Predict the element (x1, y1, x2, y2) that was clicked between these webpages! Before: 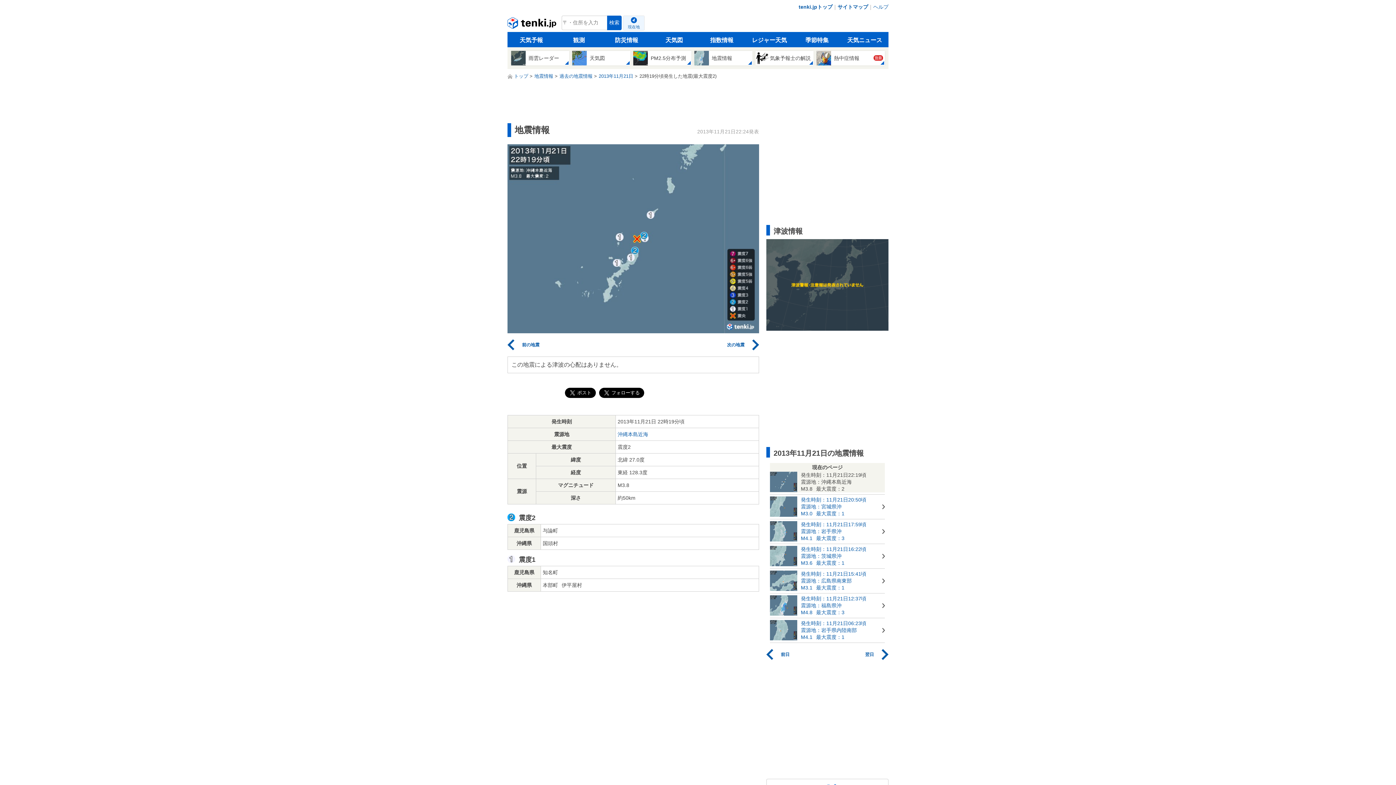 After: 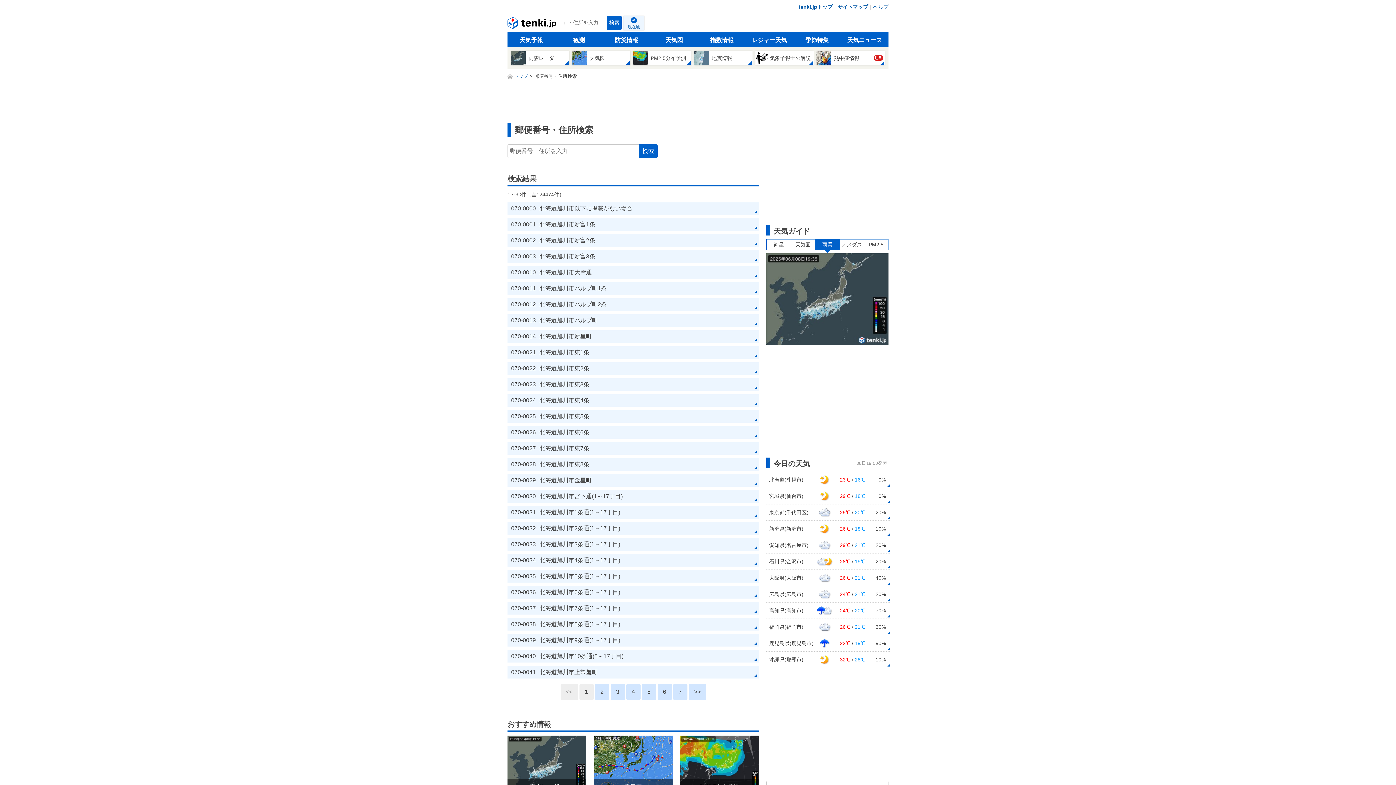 Action: bbox: (607, 15, 621, 30) label: 検索